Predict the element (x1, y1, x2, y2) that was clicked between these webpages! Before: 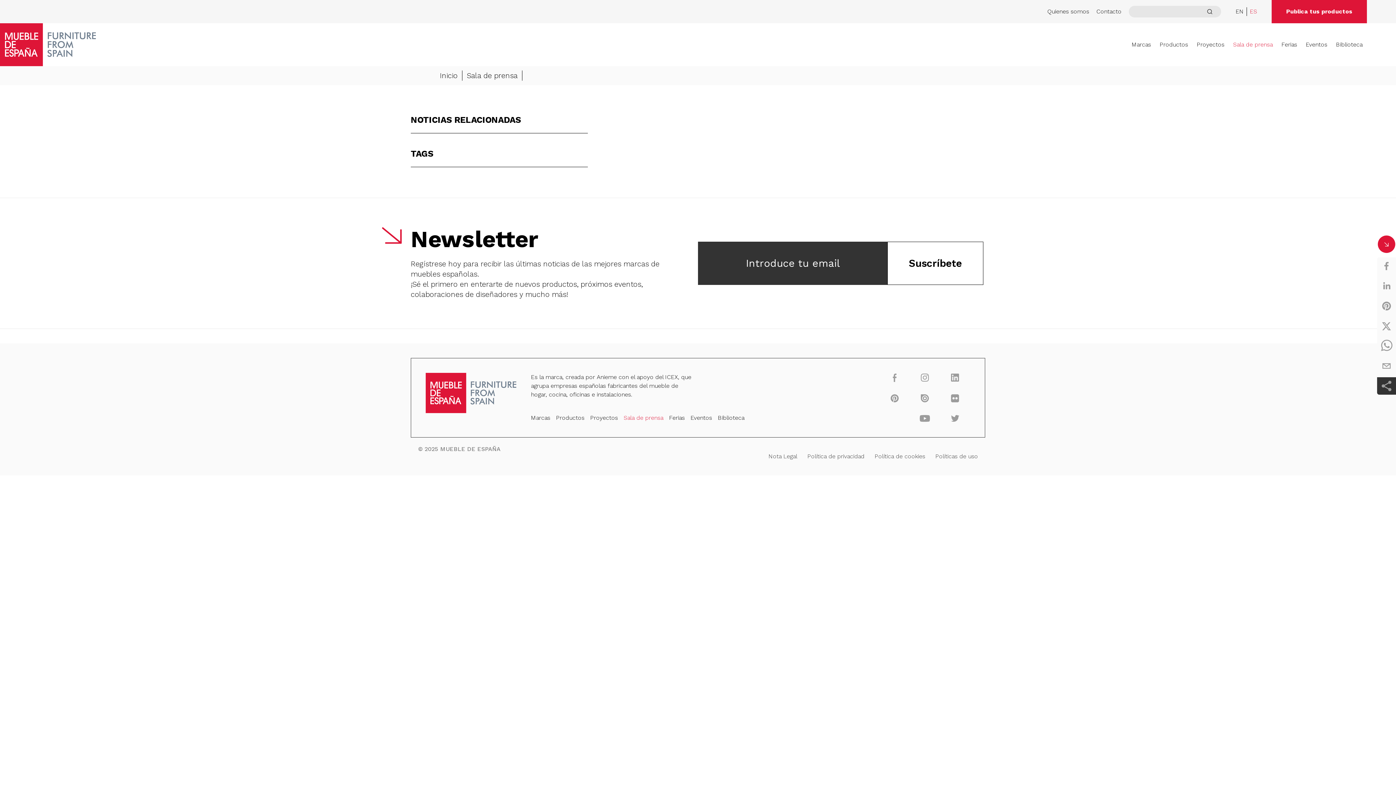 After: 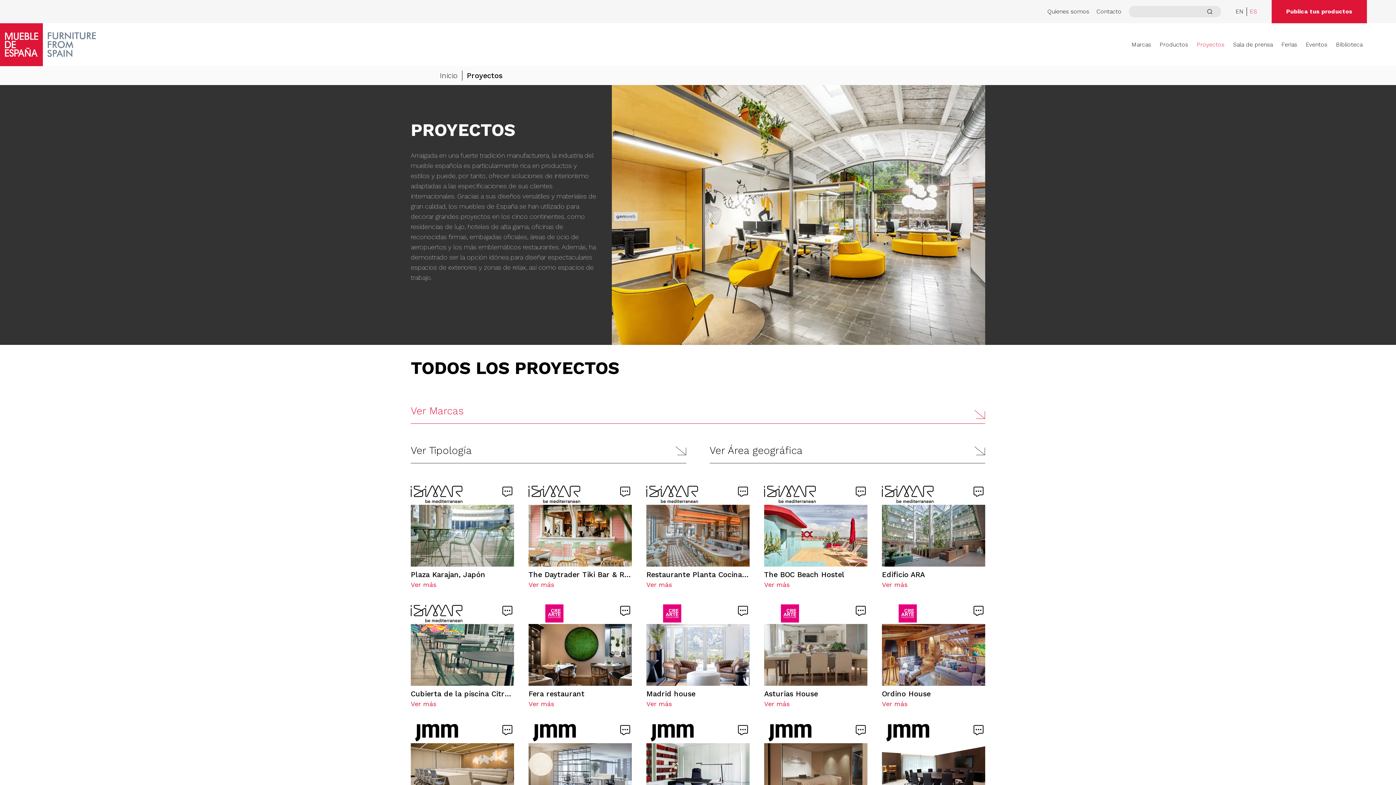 Action: label: Proyectos bbox: (590, 414, 618, 421)